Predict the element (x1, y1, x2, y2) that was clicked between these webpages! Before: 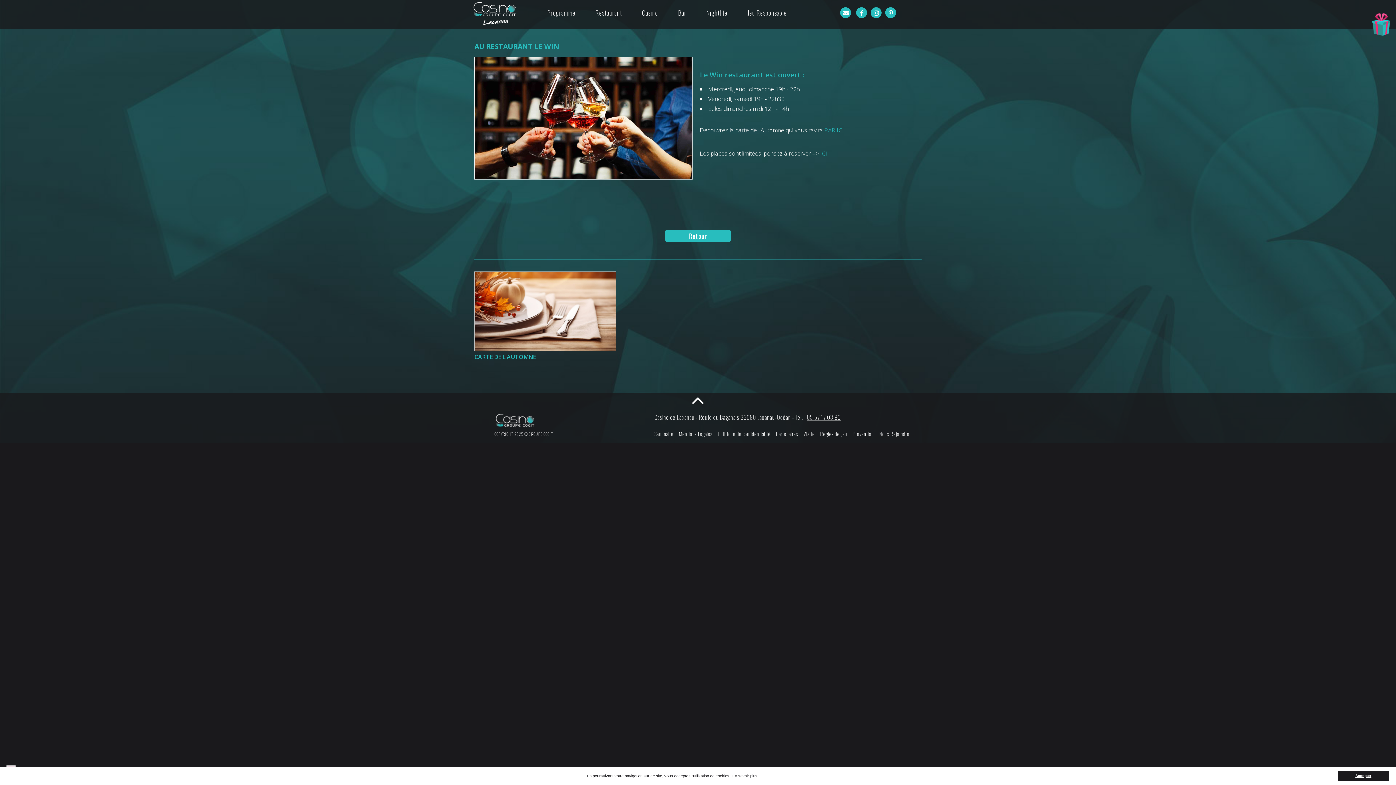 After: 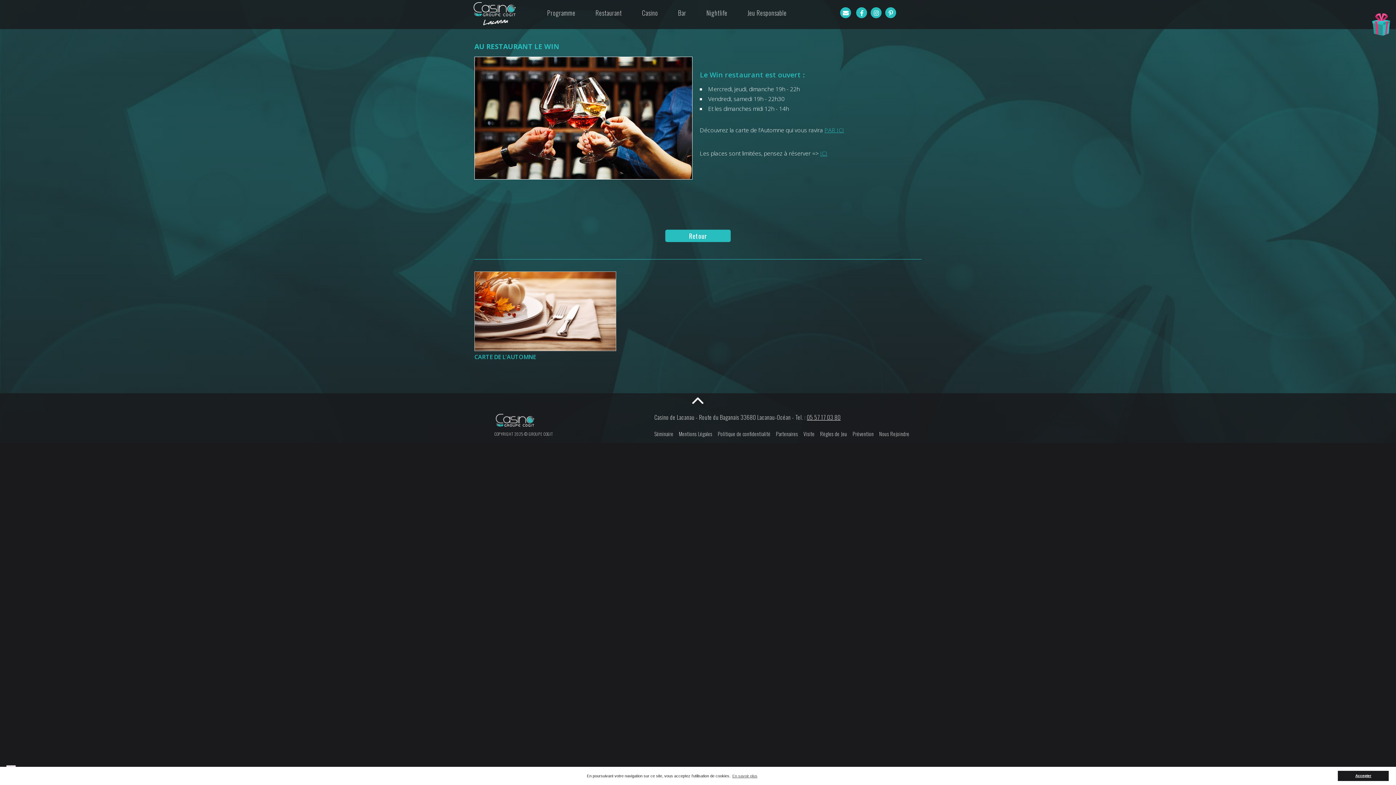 Action: bbox: (820, 149, 827, 157) label: ICI